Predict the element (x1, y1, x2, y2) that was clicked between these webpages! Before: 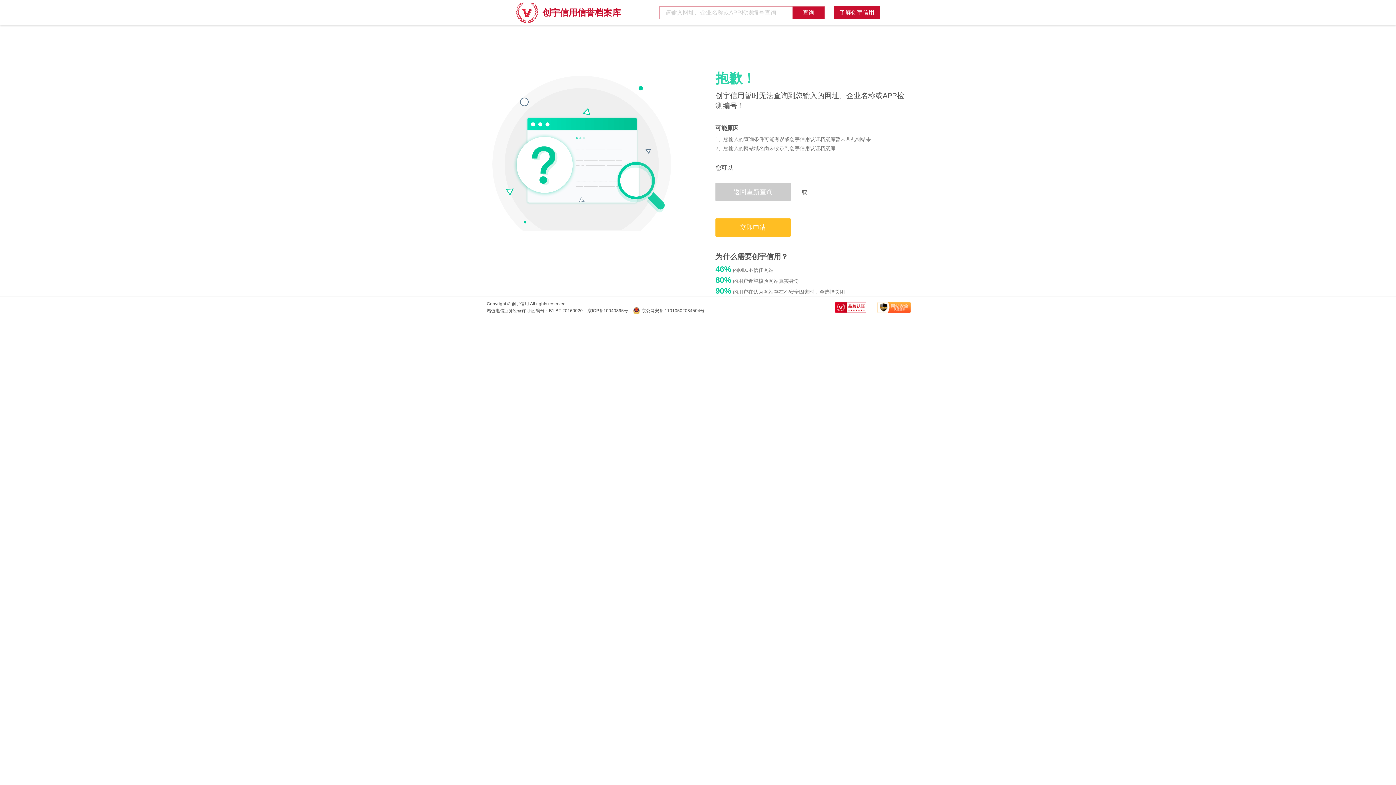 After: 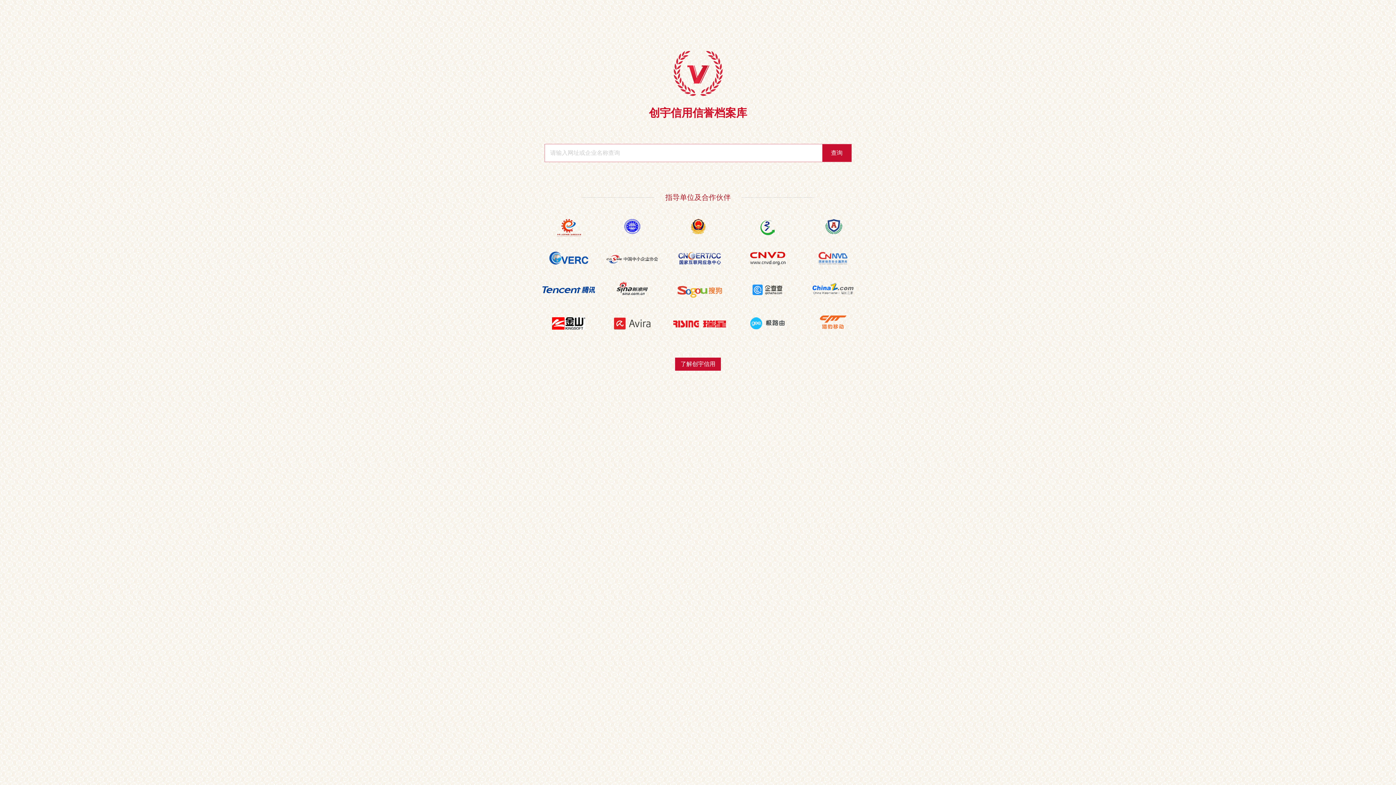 Action: bbox: (516, 0, 621, 26) label: 创宇信用信誉档案库